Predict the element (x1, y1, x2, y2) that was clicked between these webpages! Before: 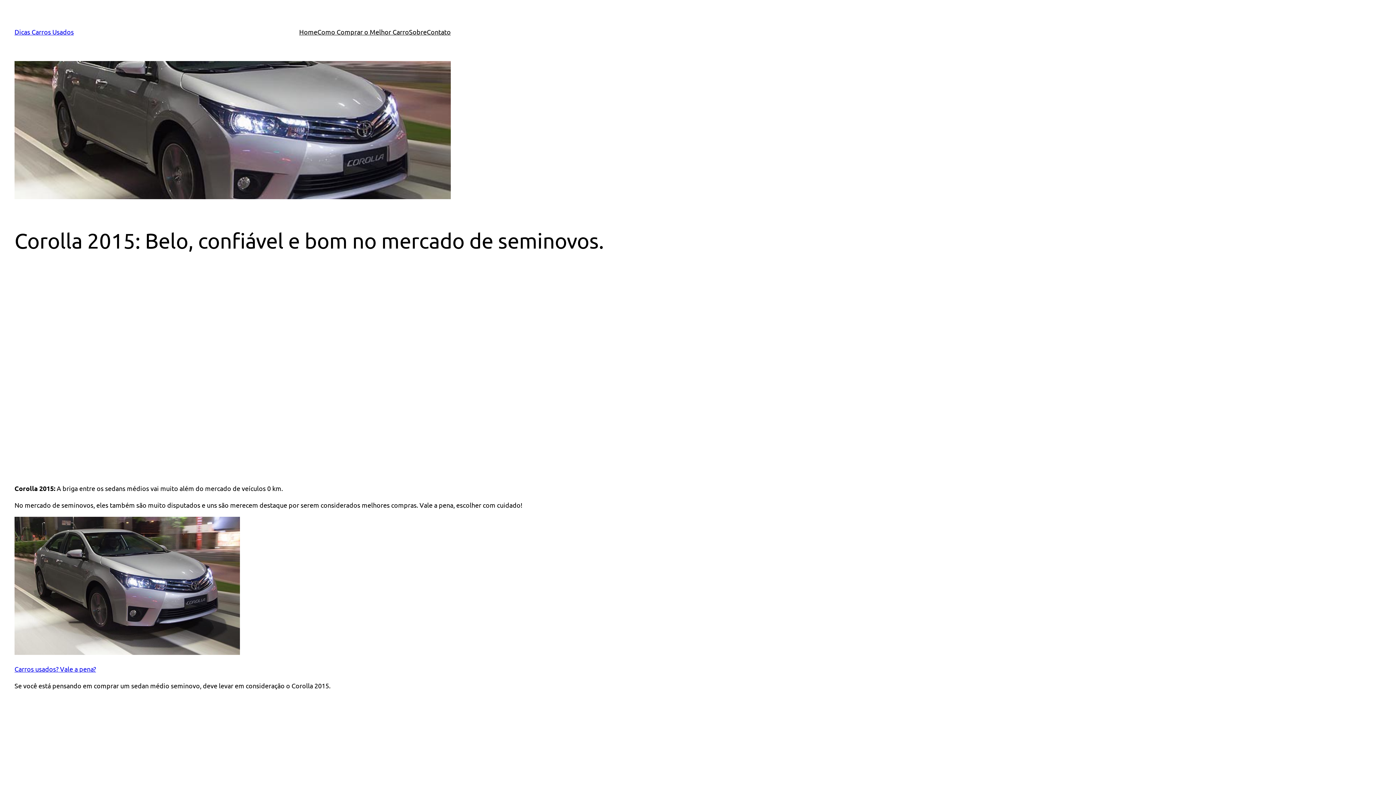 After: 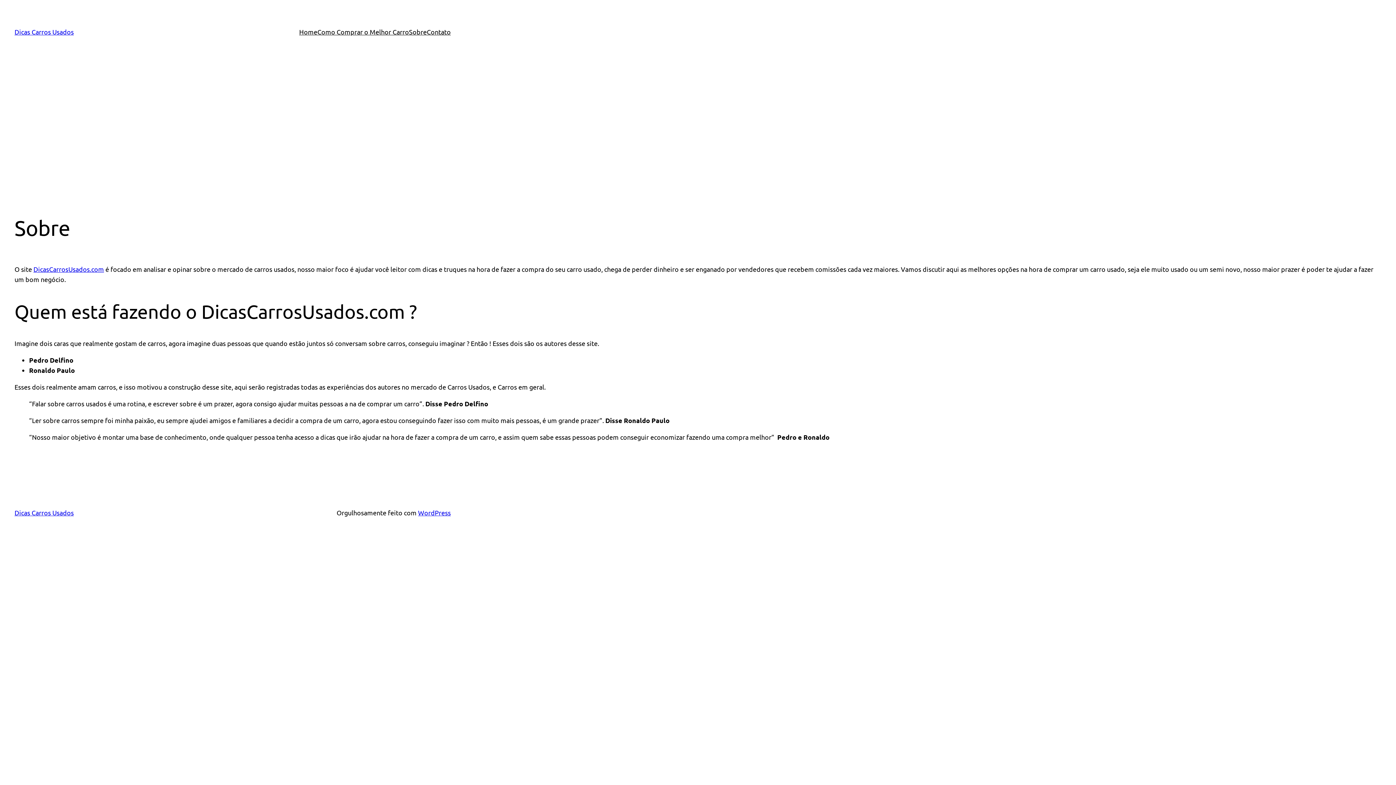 Action: bbox: (409, 26, 426, 37) label: Sobre